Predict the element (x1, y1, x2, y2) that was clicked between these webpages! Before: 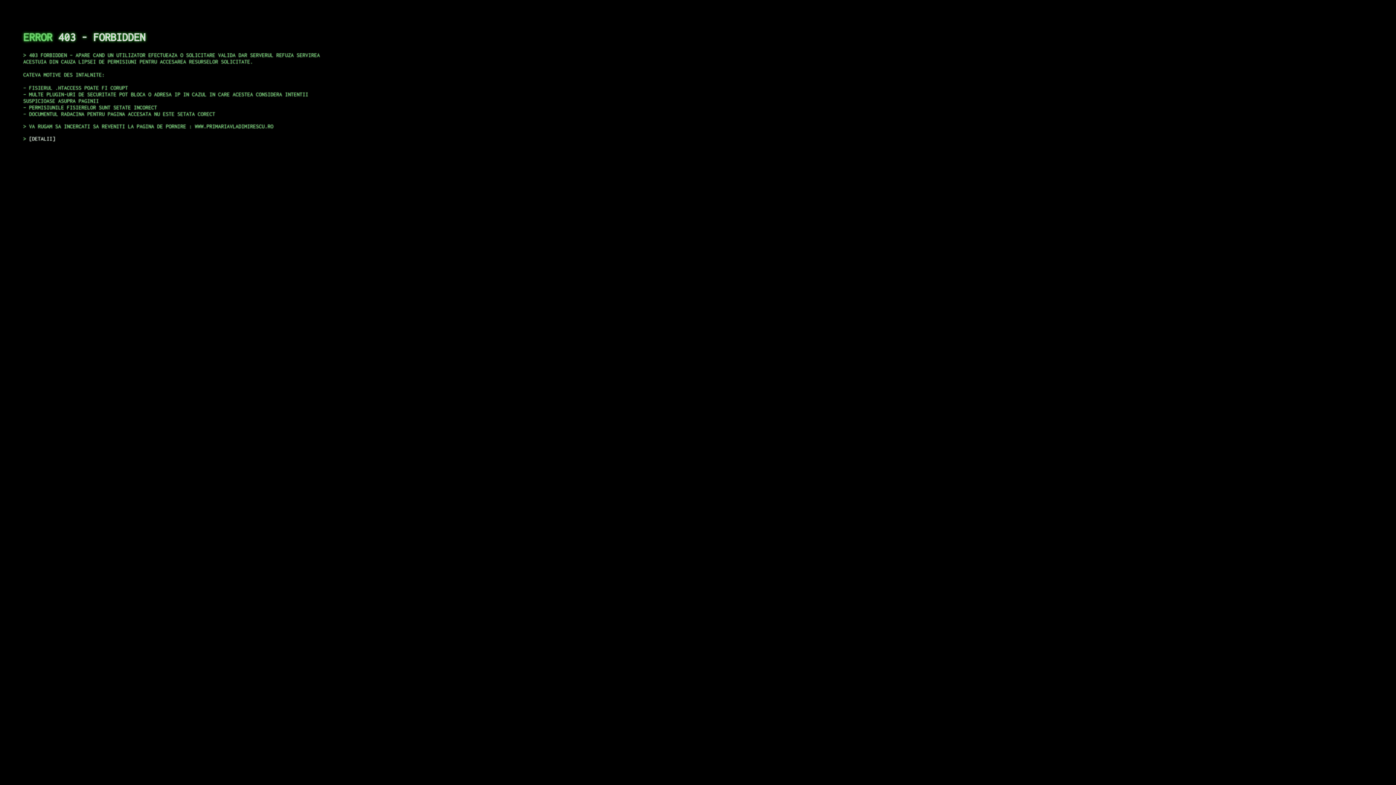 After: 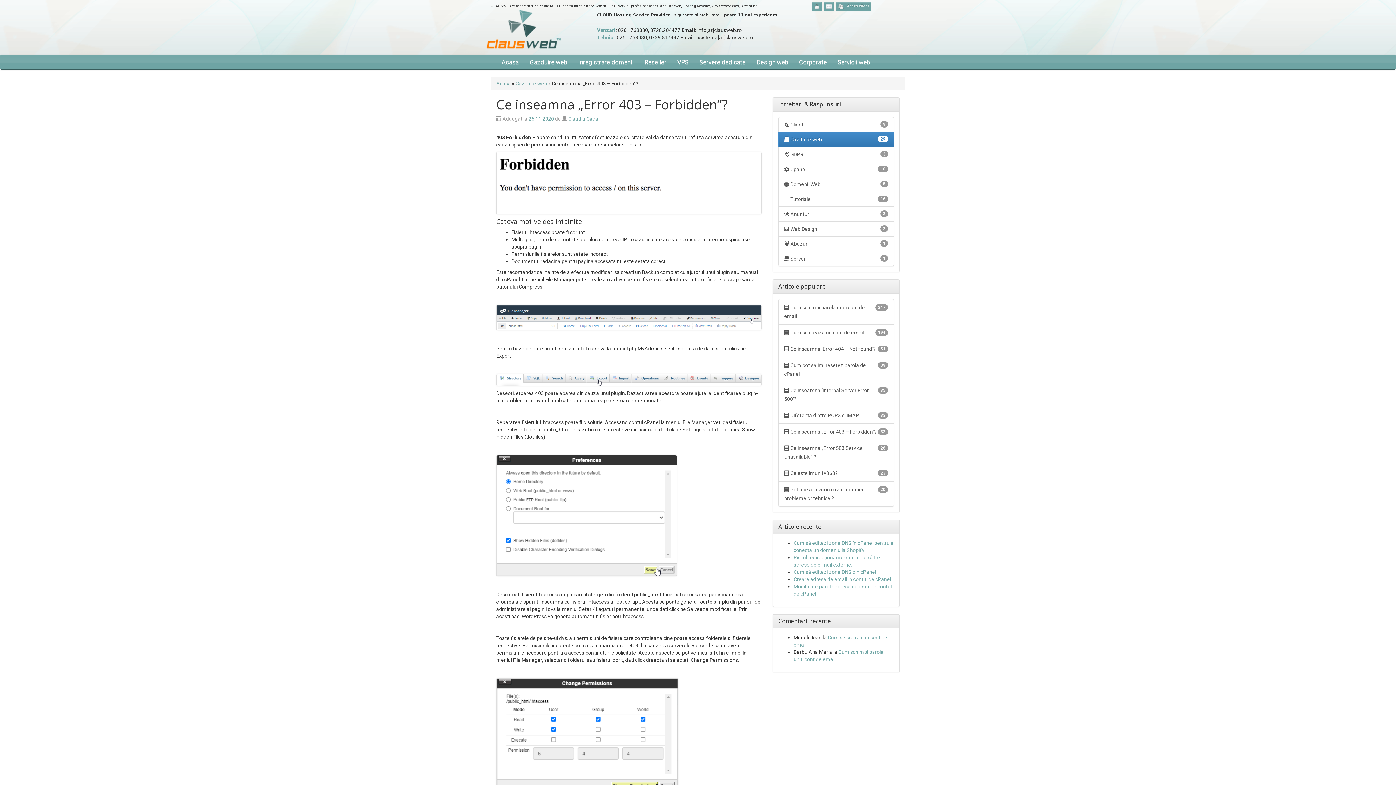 Action: bbox: (29, 135, 55, 141) label: DETALII